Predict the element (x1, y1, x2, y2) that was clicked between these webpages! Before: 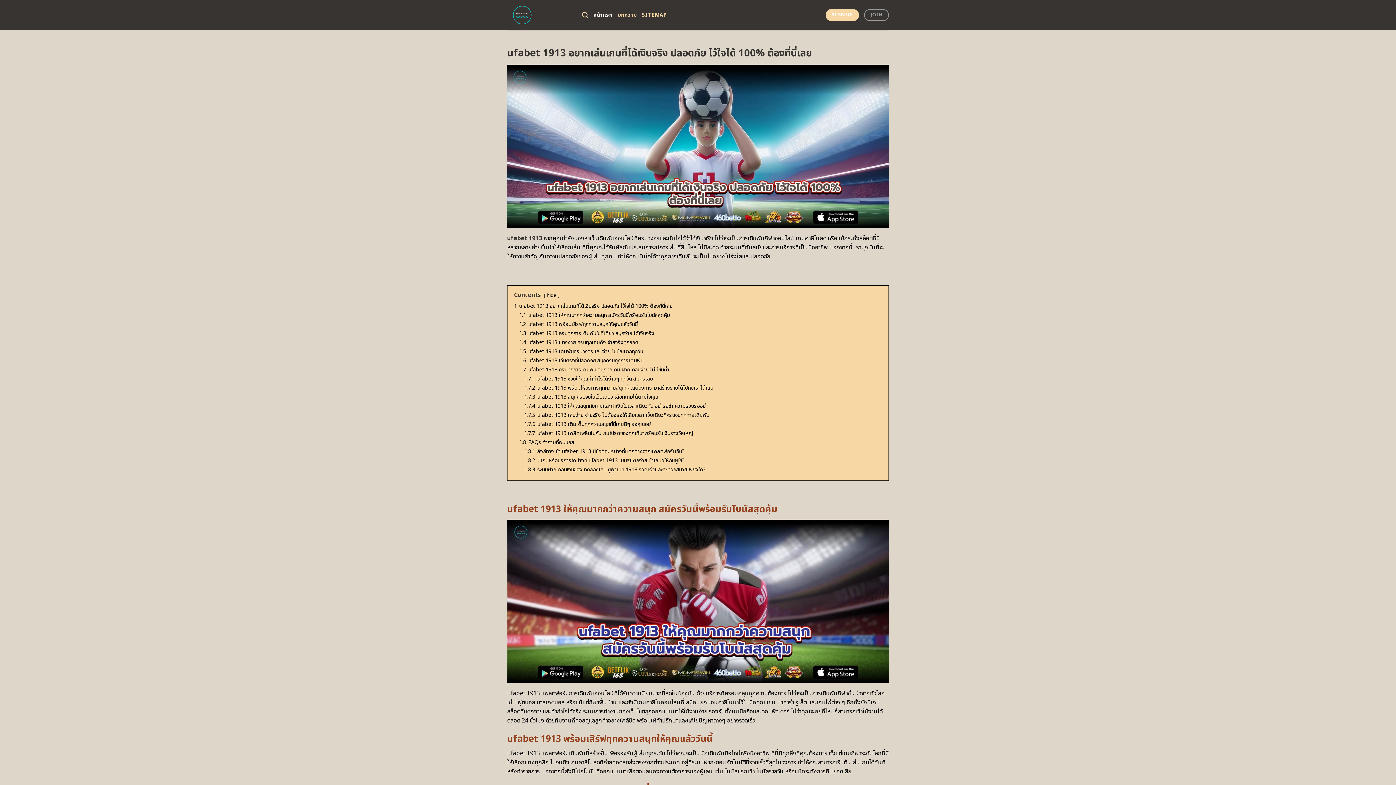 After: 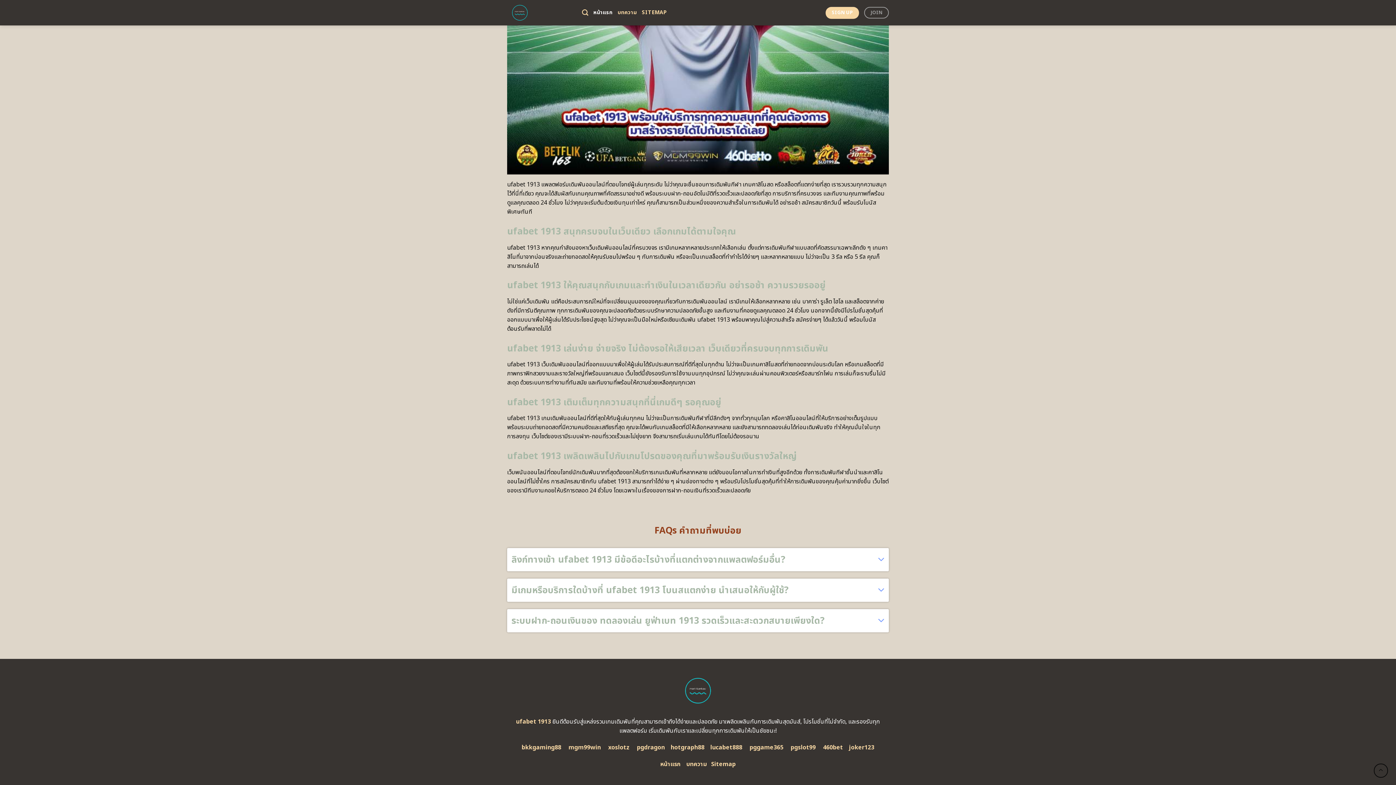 Action: bbox: (524, 411, 709, 419) label: 1.7.5 ufabet 1913 เล่นง่าย จ่ายจริง ไม่ต้องรอให้เสียเวลา เว็บเดียวที่ครบจบทุกการเดิมพัน